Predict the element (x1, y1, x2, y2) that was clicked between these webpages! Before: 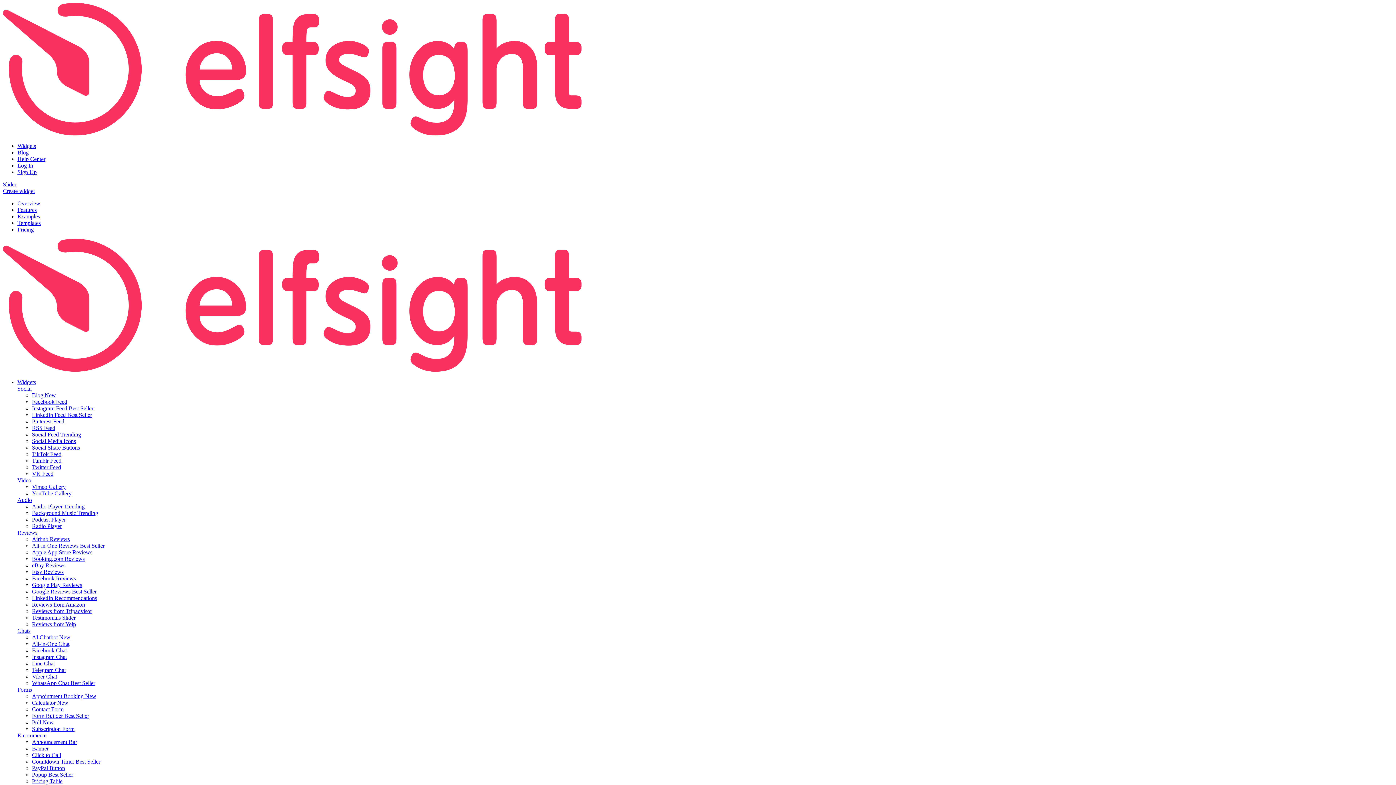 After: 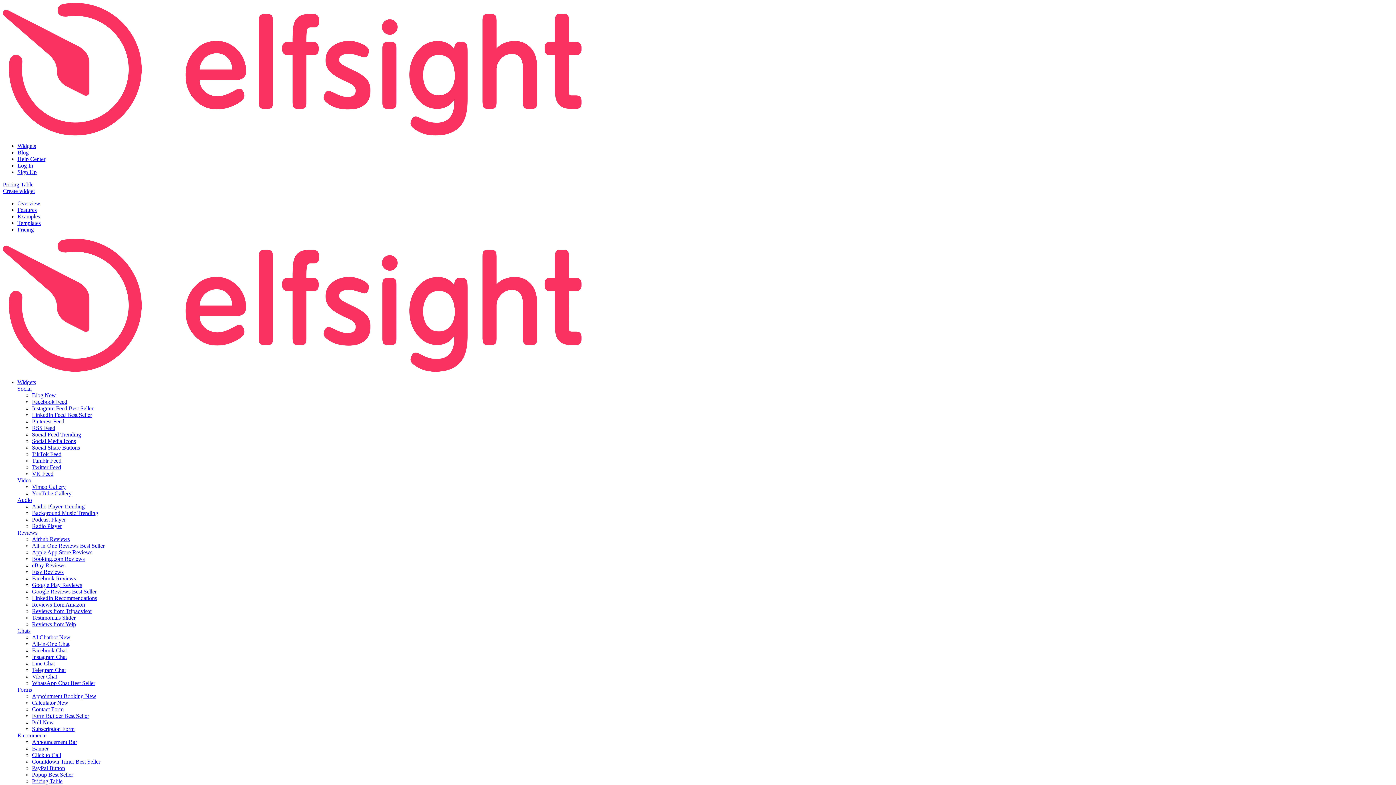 Action: bbox: (32, 778, 62, 784) label: Pricing Table